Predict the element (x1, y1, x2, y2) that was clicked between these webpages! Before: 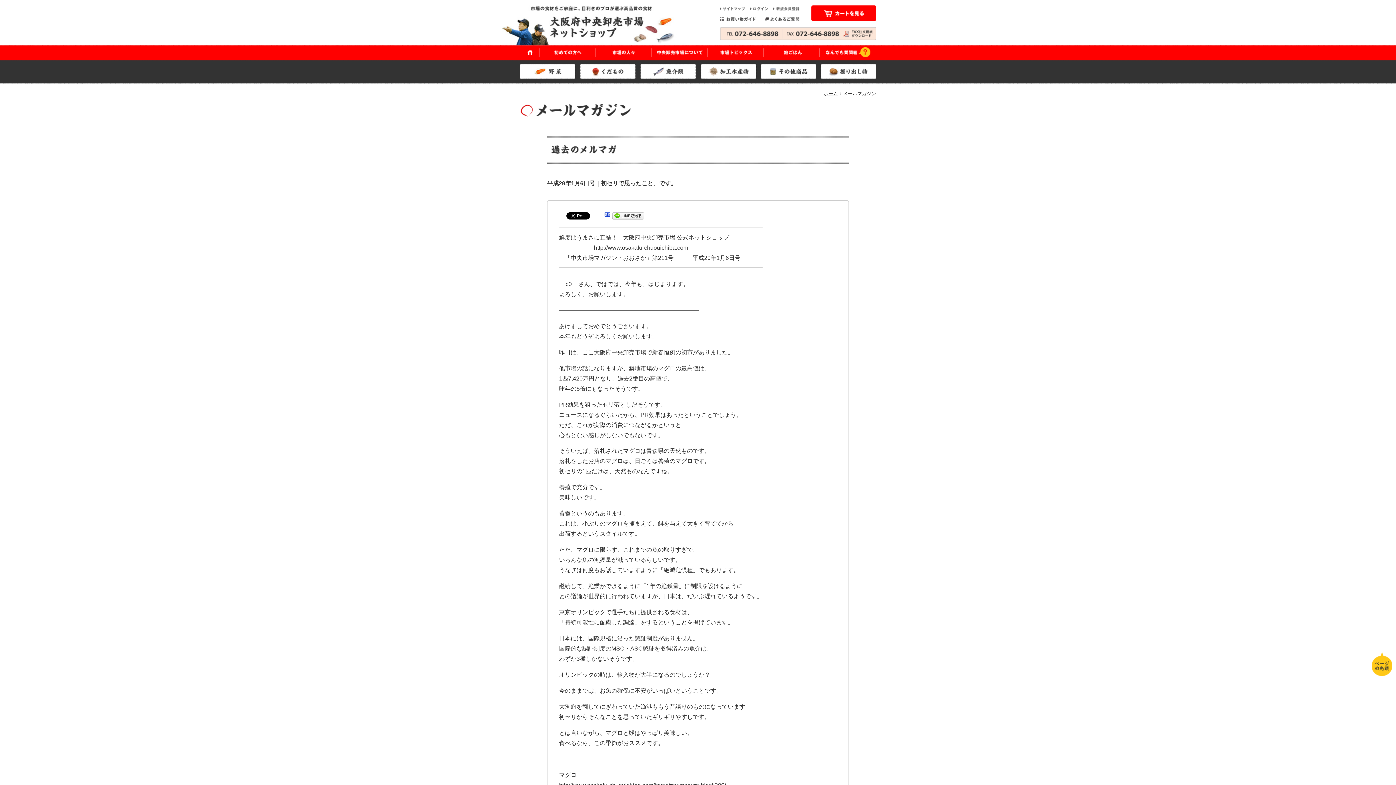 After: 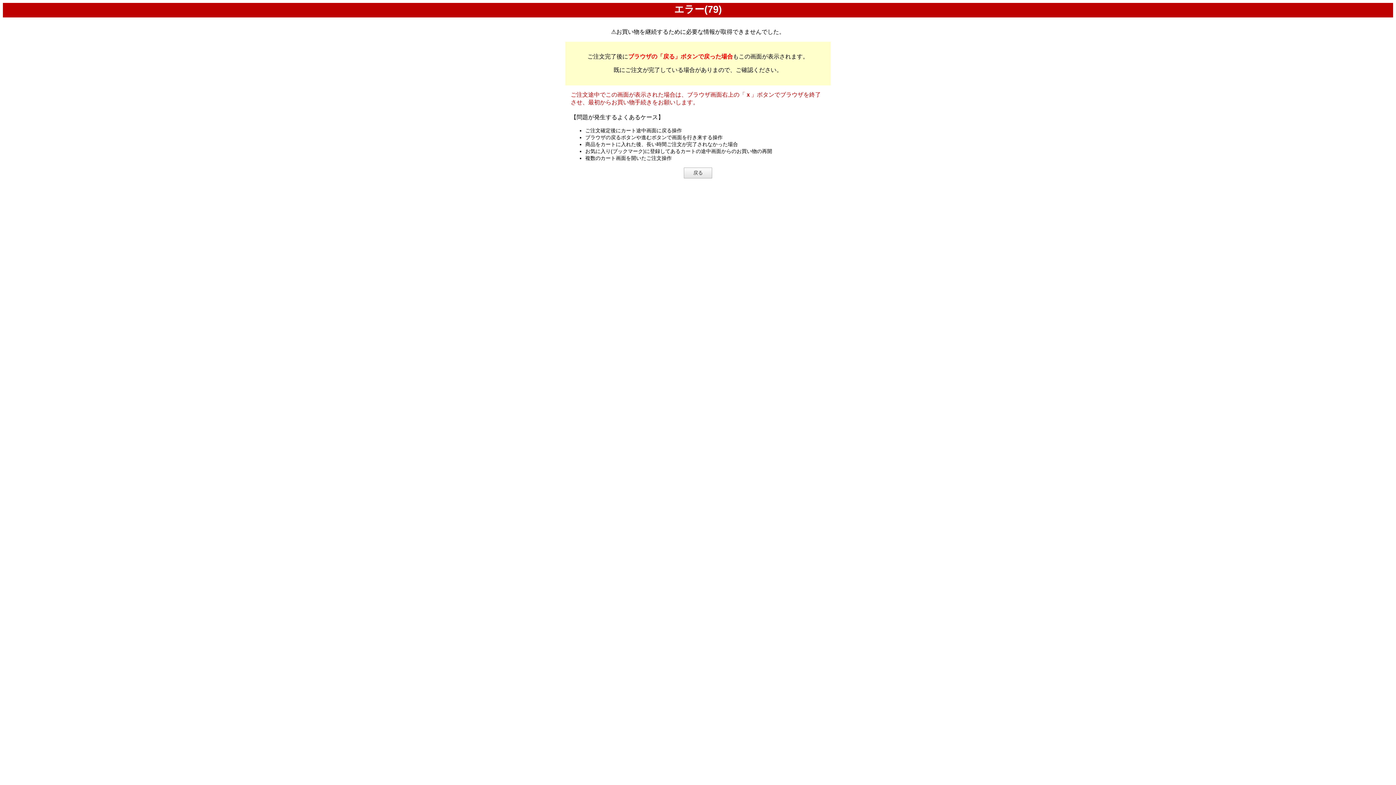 Action: bbox: (811, 16, 876, 22)